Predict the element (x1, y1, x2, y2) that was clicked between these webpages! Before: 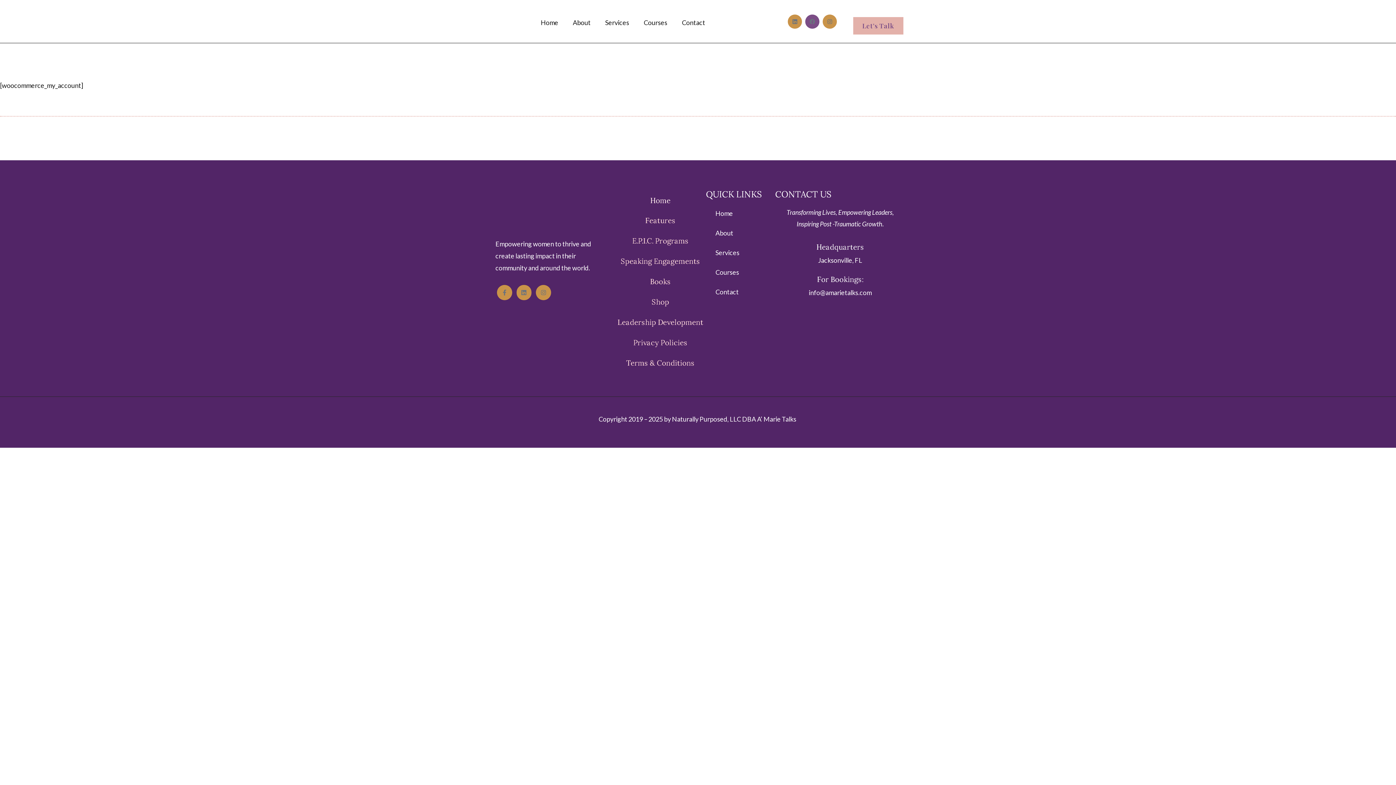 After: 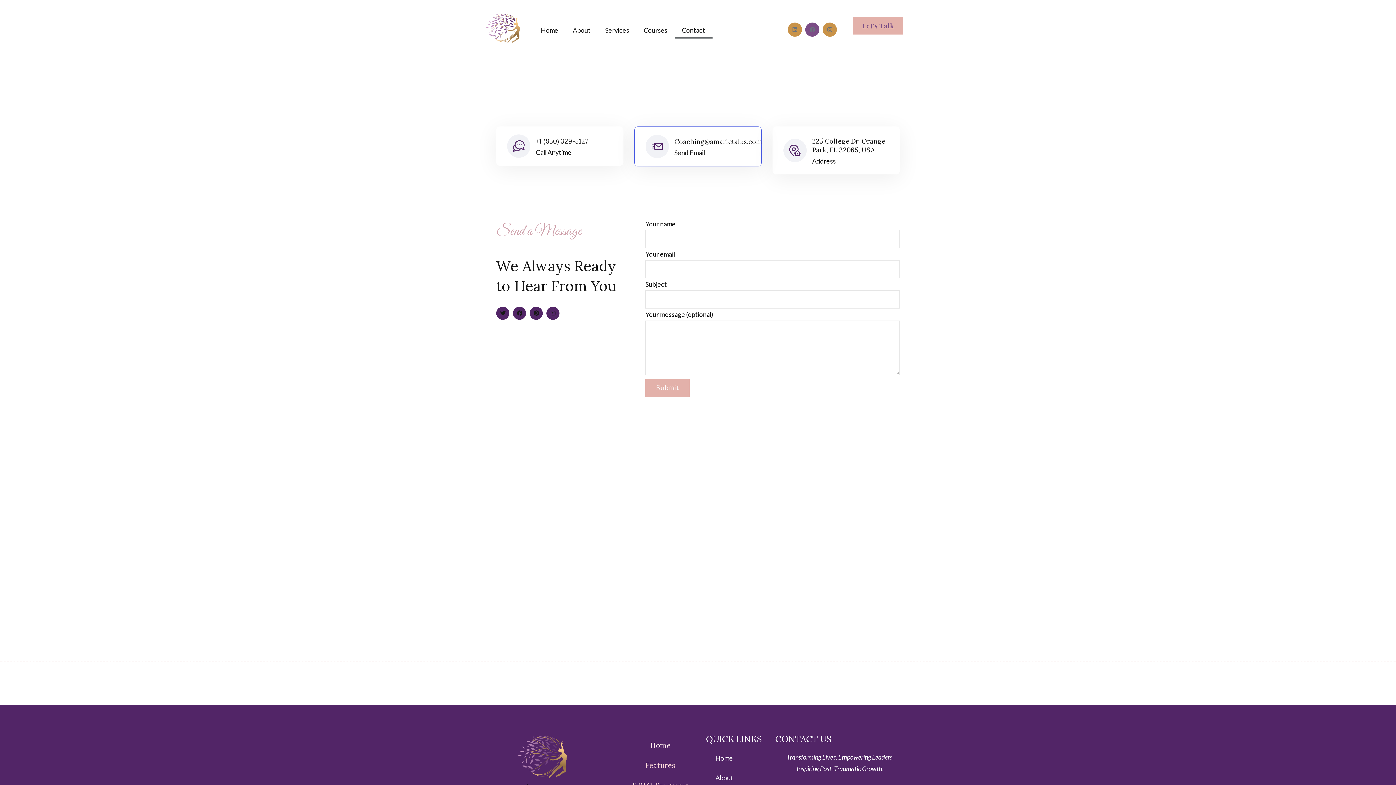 Action: label: Contact bbox: (674, 14, 712, 30)